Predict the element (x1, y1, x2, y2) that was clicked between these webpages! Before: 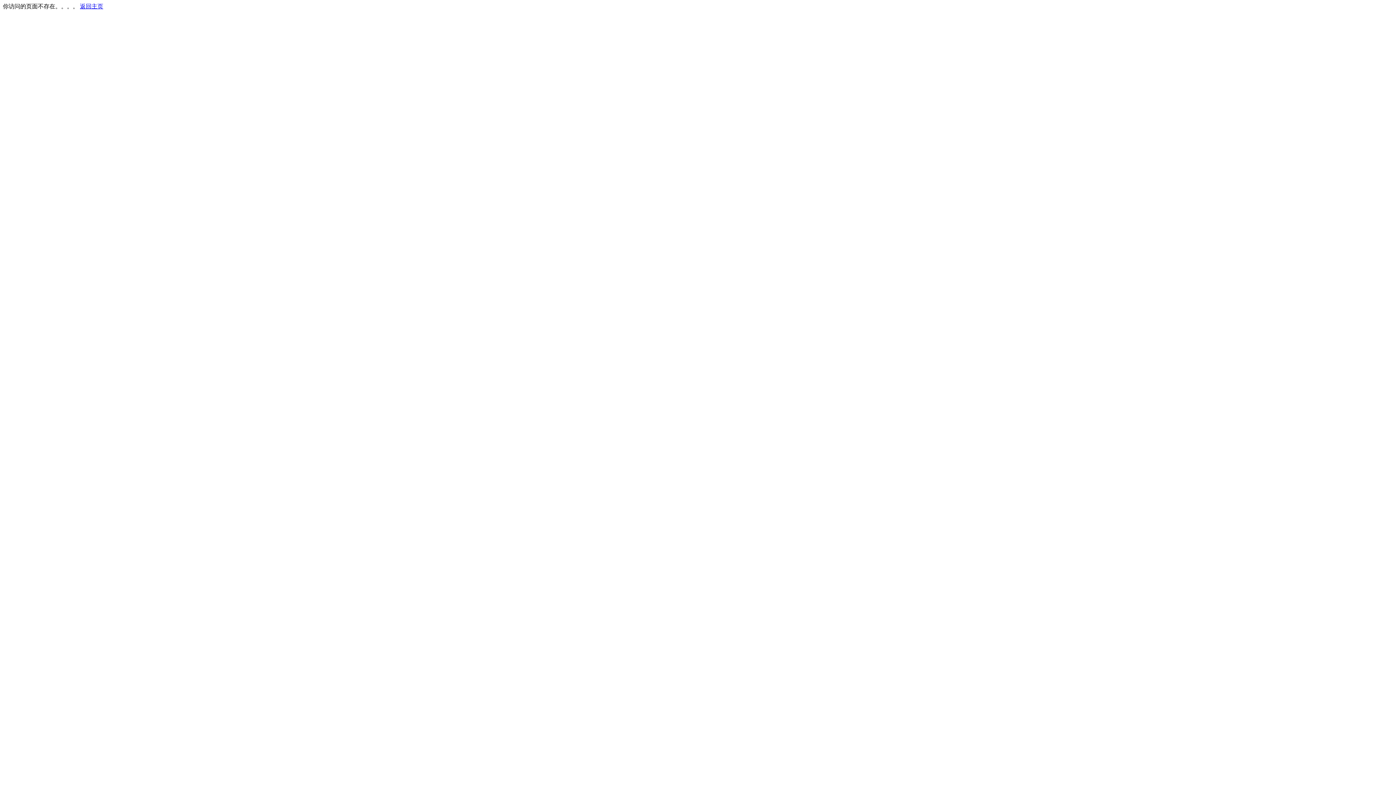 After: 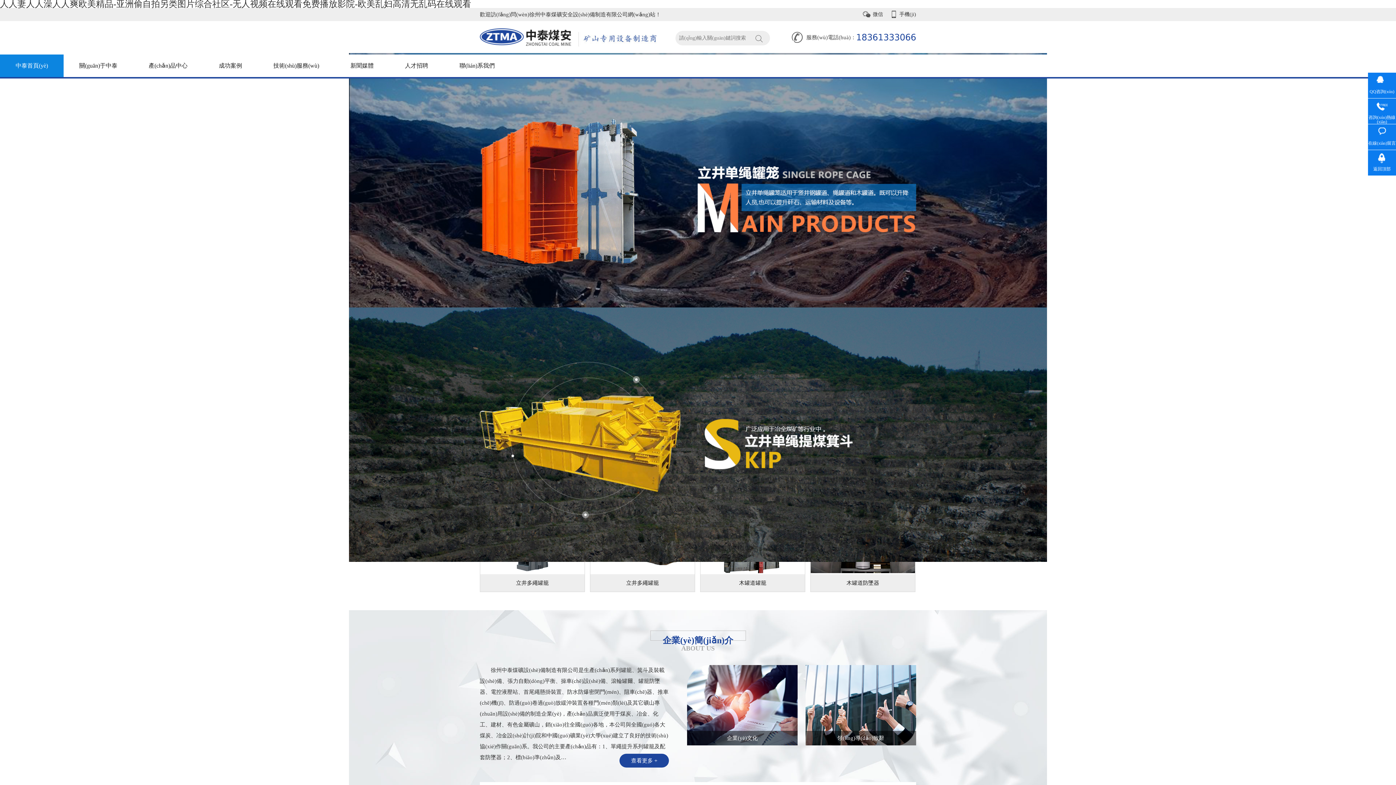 Action: label: 返回主页 bbox: (80, 3, 103, 9)